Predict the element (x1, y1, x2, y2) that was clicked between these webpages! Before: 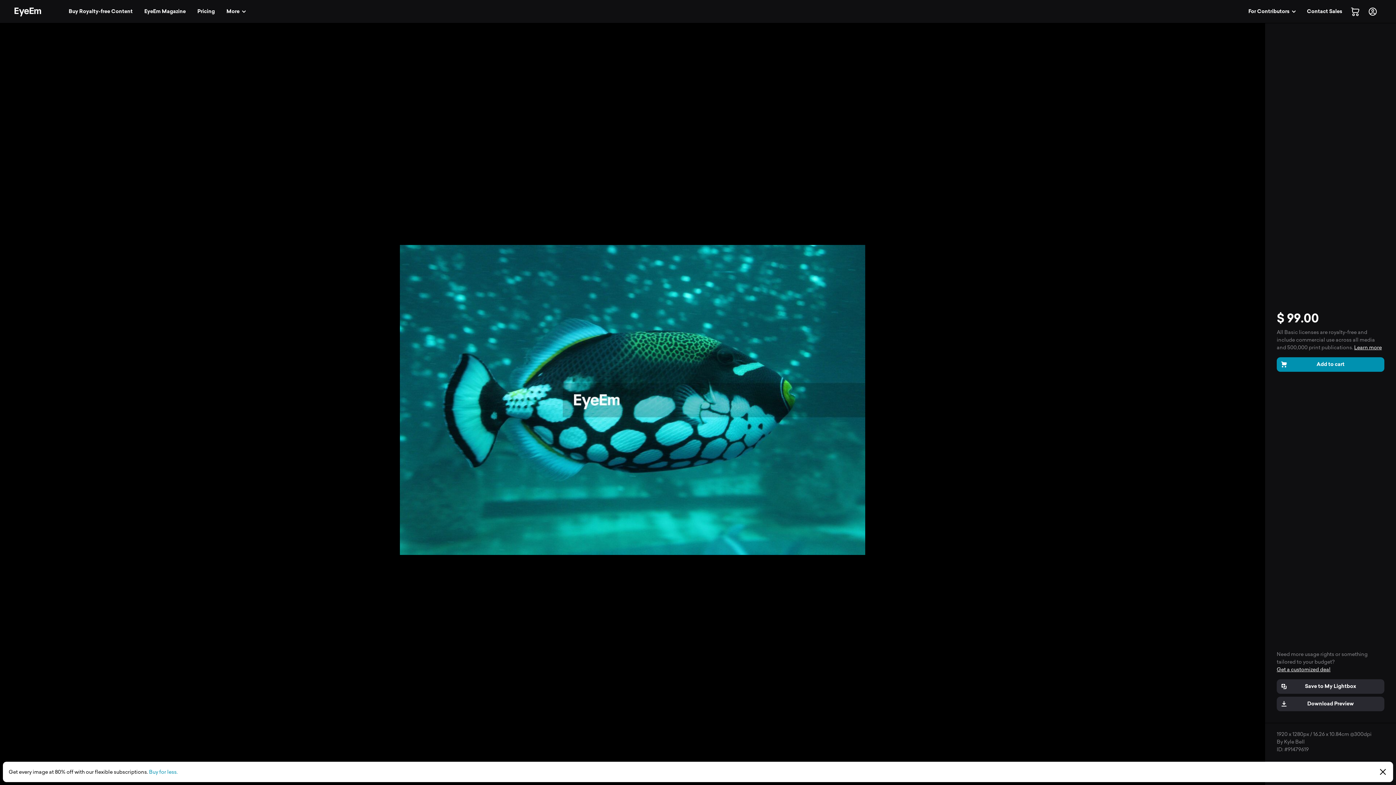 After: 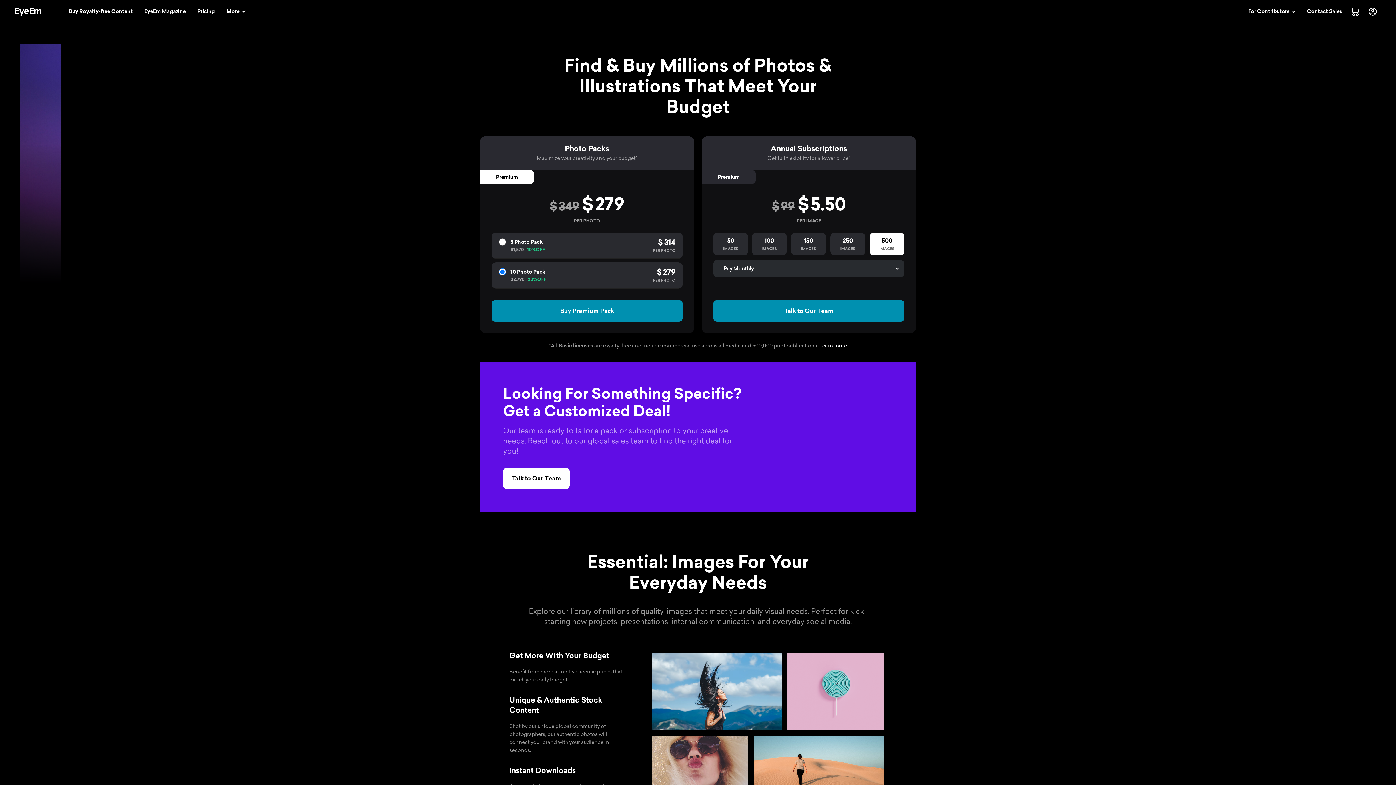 Action: label: Buy for less. bbox: (149, 769, 177, 775)